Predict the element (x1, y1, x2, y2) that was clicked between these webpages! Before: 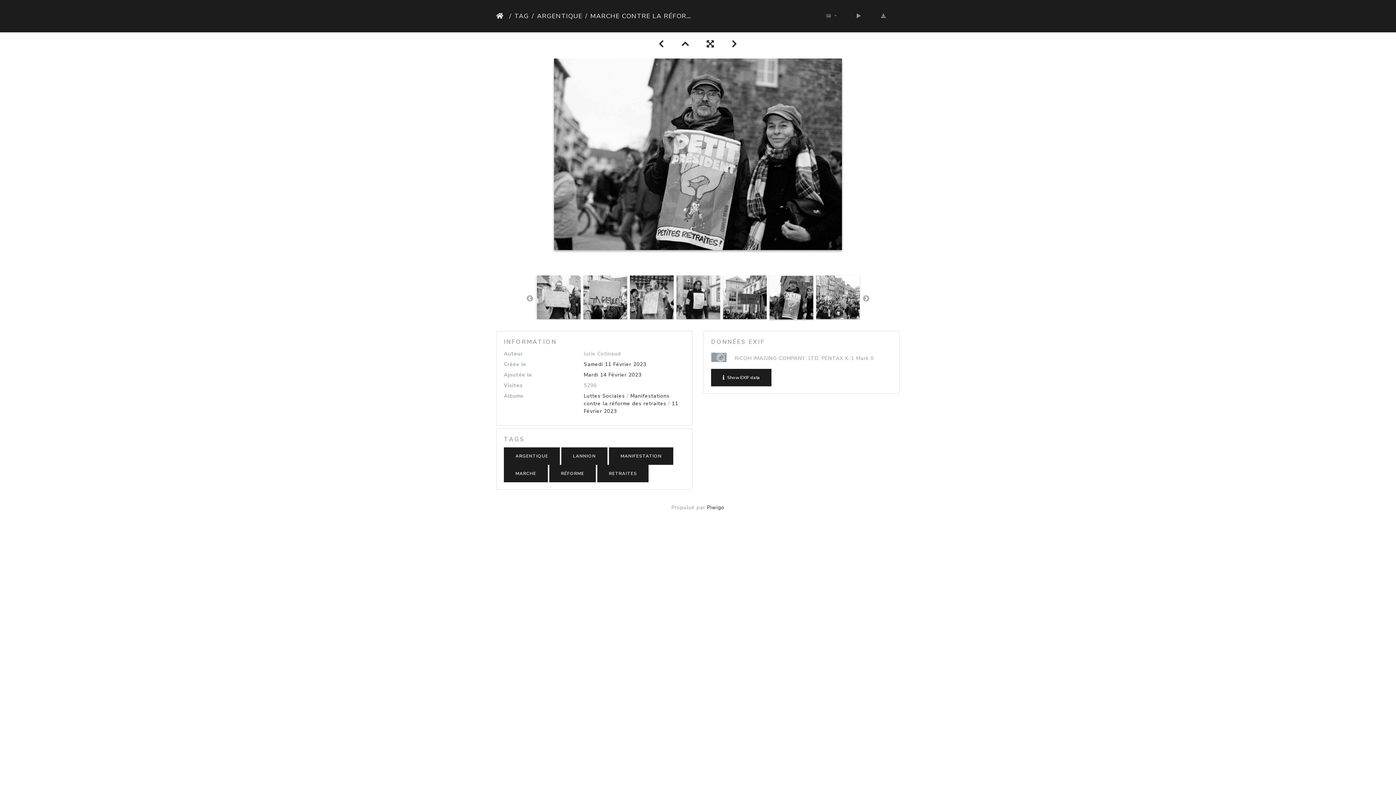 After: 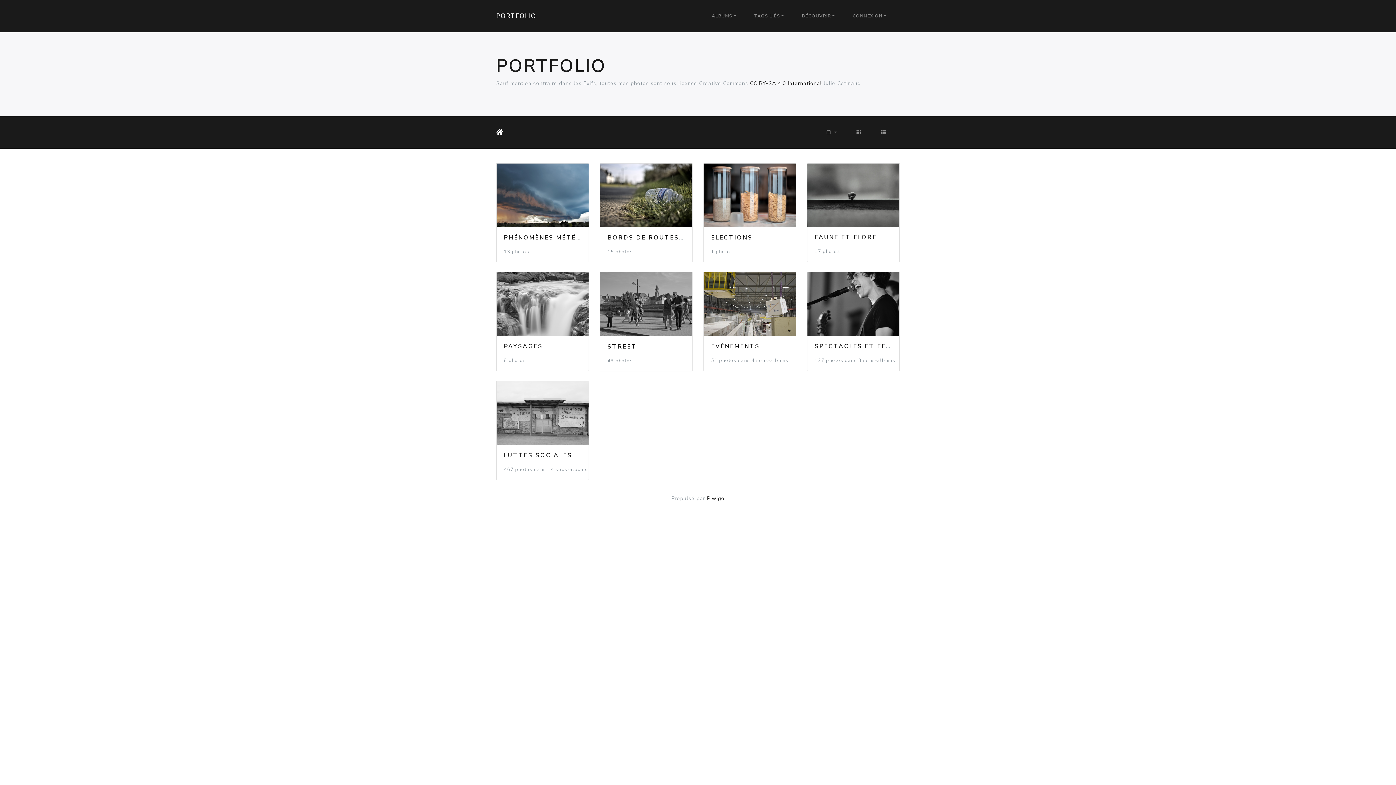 Action: bbox: (496, 11, 506, 20) label: ACCUEIL